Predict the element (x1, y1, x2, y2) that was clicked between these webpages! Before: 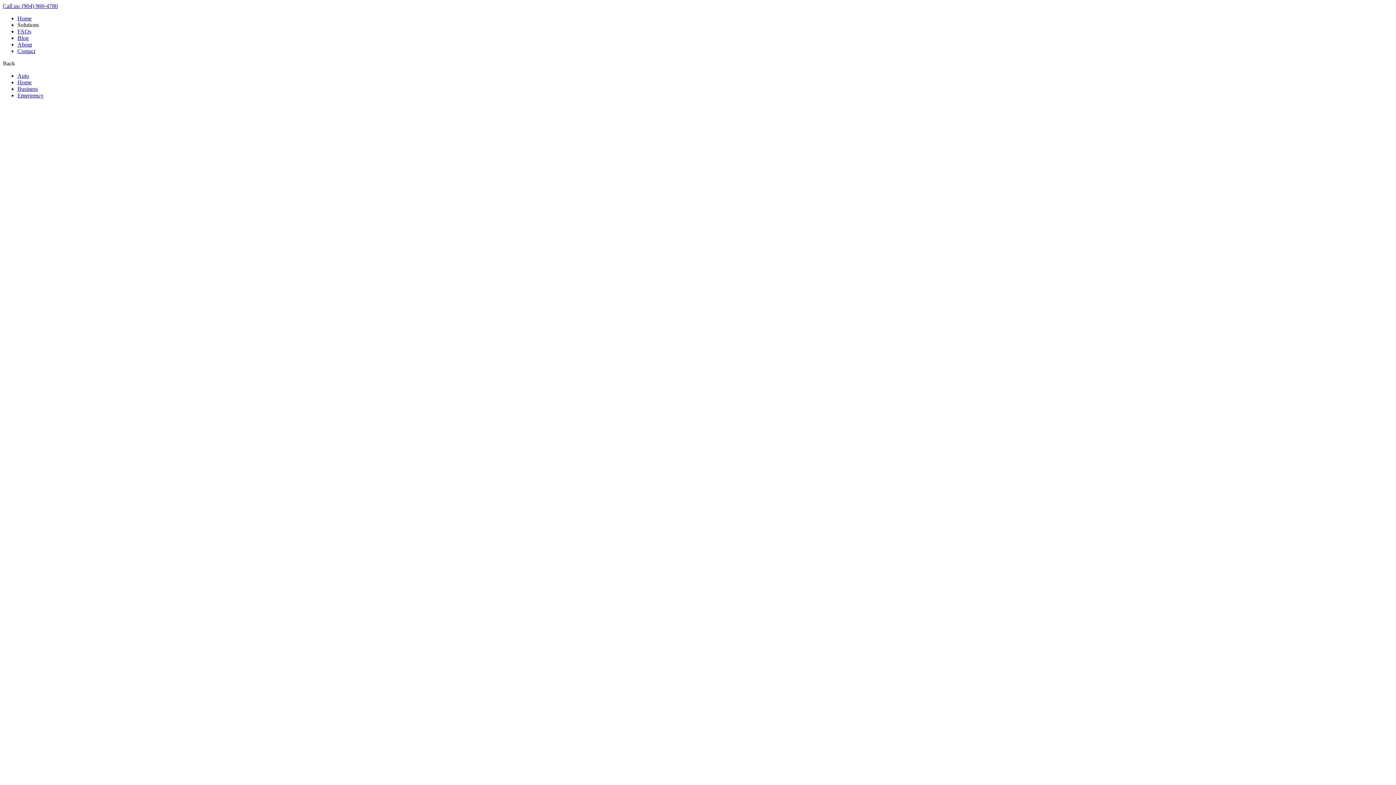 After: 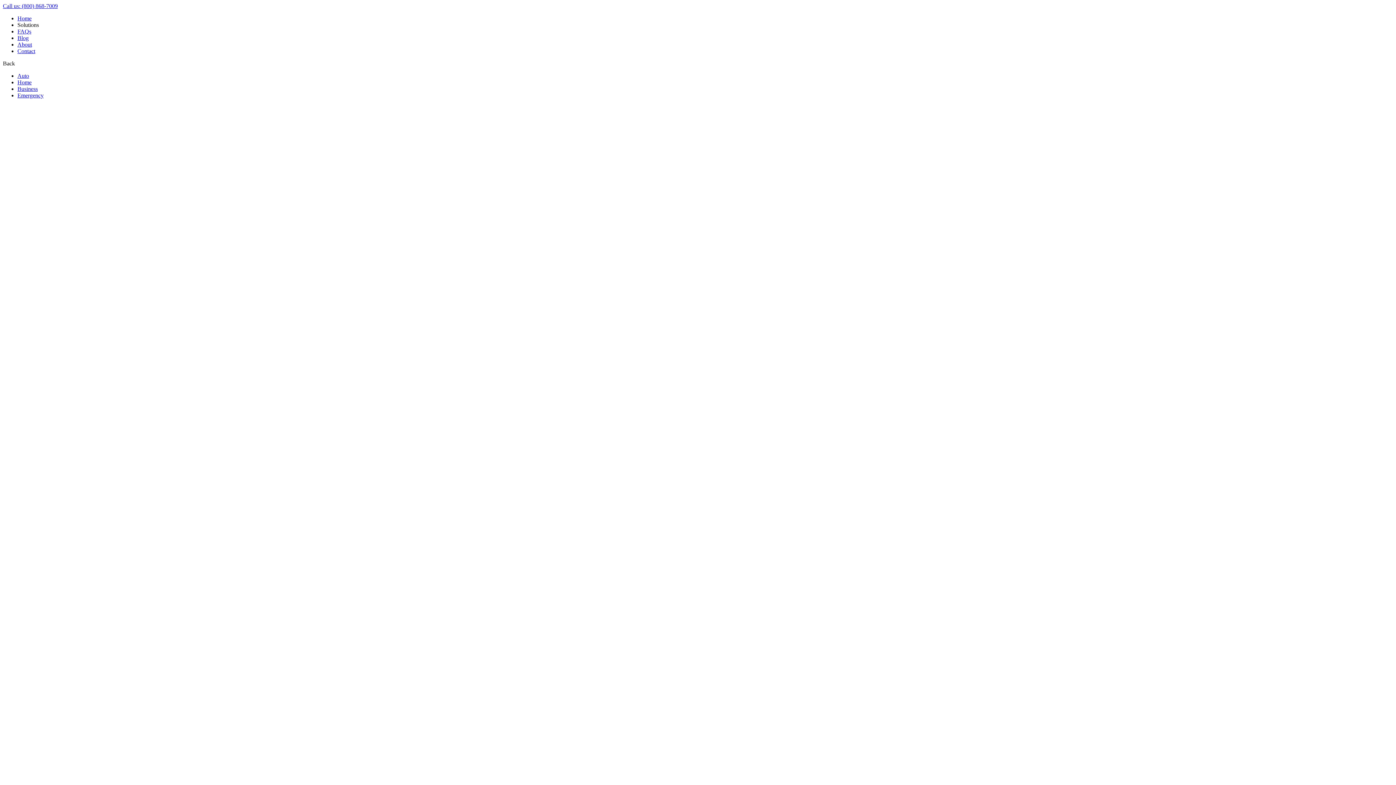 Action: bbox: (17, 72, 29, 78) label: Auto